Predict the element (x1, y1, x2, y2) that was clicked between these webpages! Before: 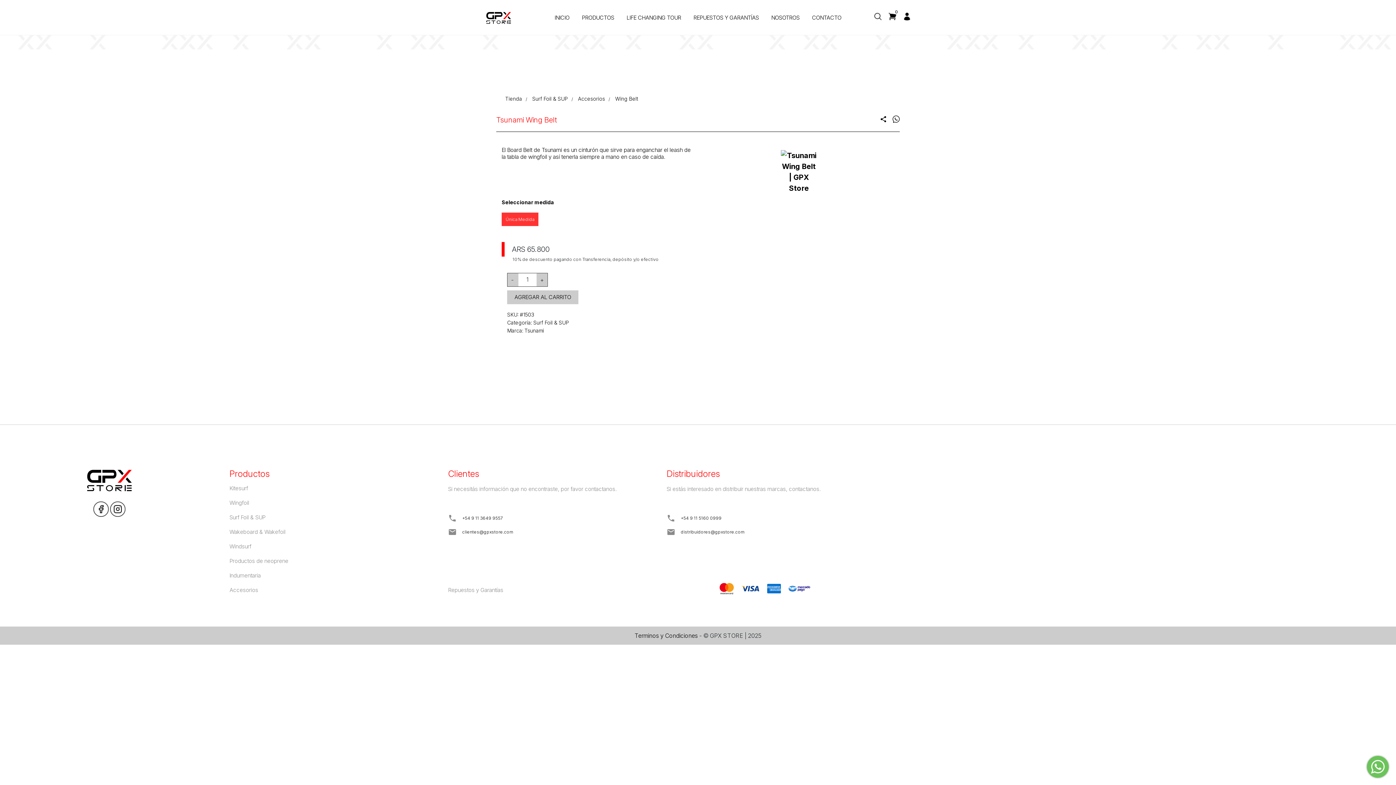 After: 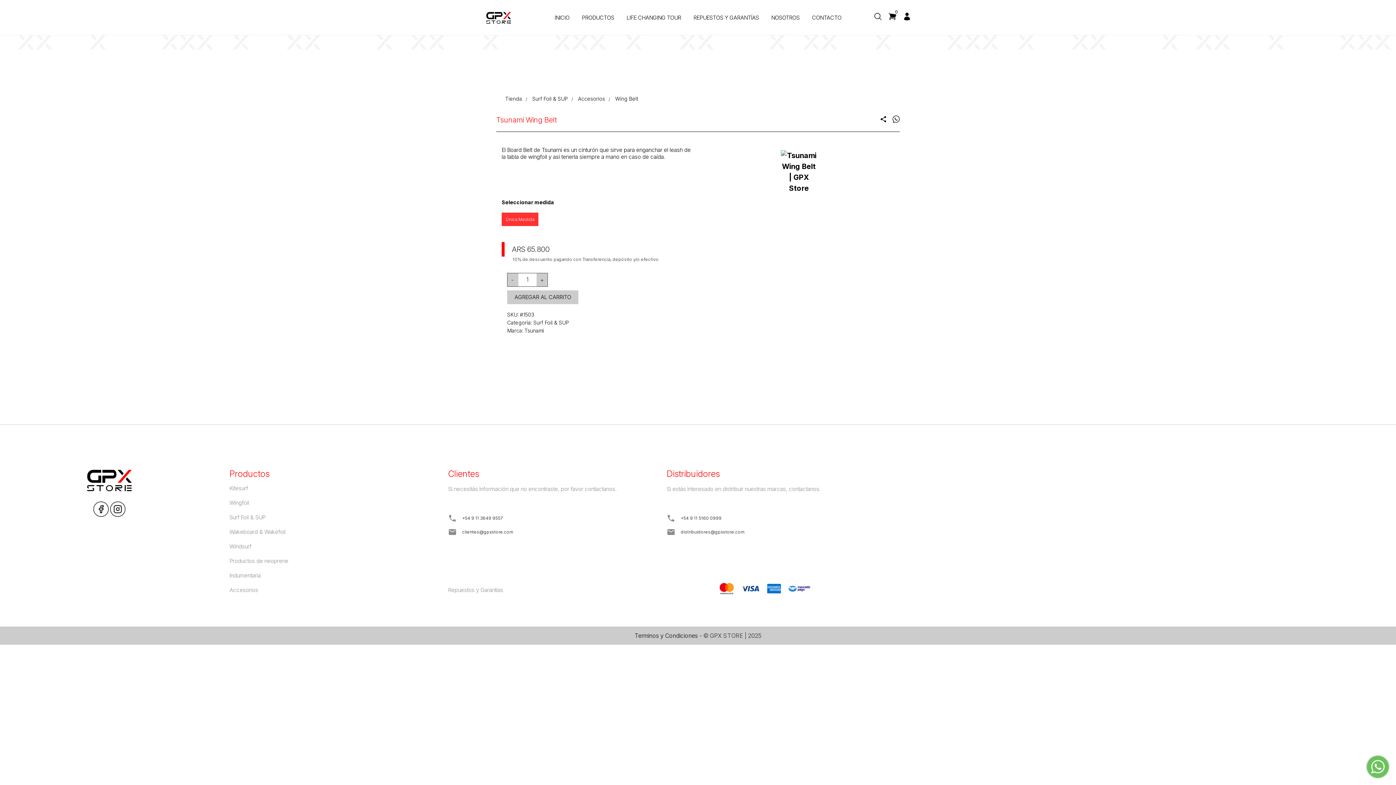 Action: bbox: (110, 511, 125, 518)